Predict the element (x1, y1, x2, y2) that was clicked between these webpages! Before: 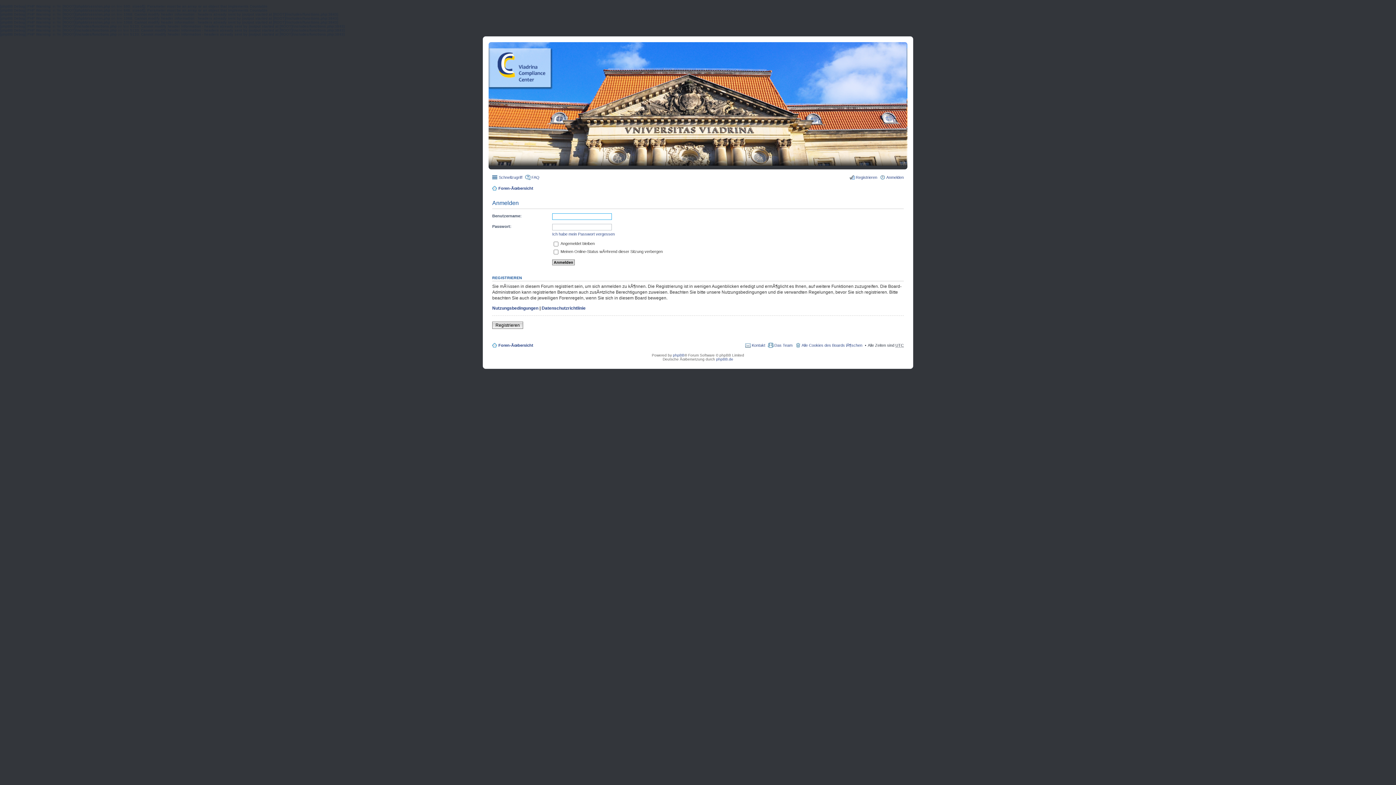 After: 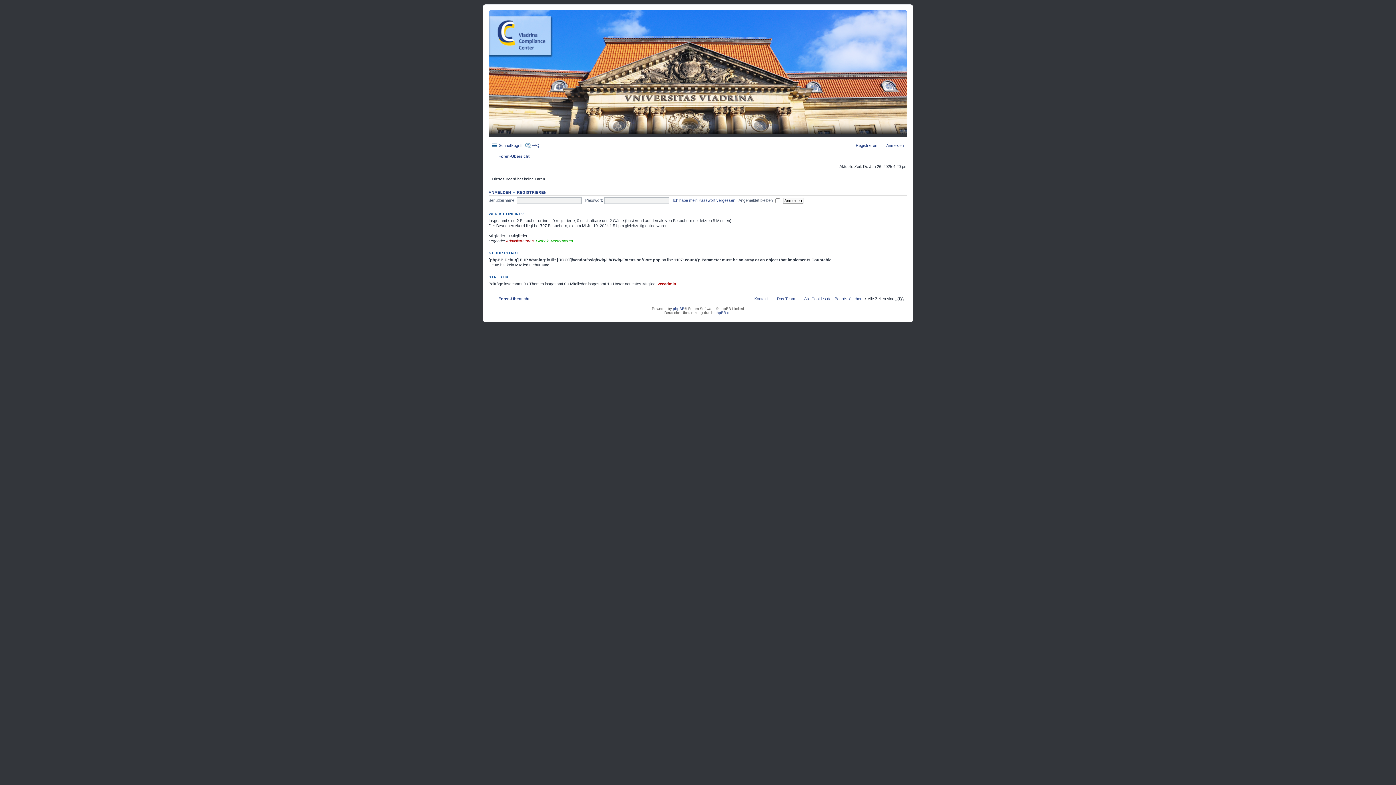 Action: bbox: (492, 184, 533, 192) label: Foren-Ãœbersicht